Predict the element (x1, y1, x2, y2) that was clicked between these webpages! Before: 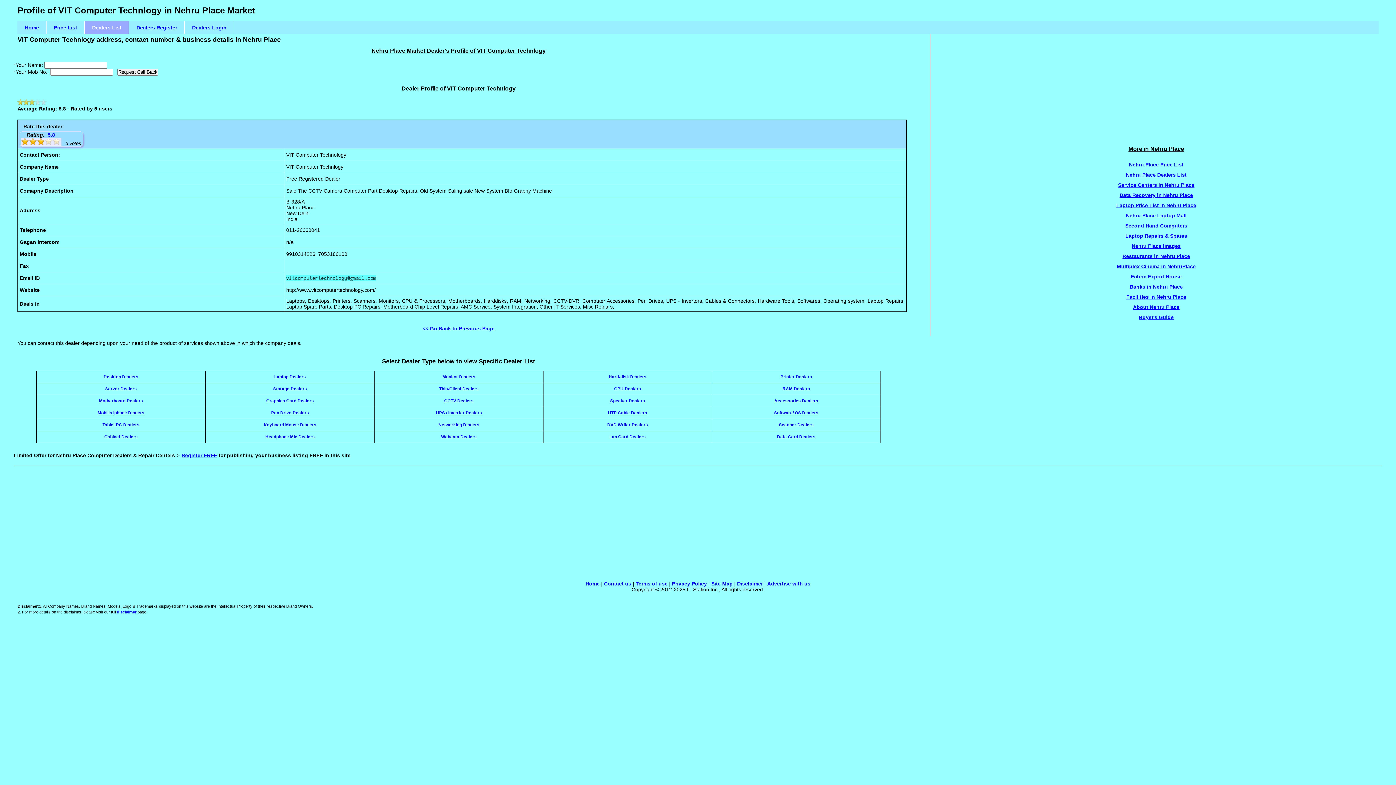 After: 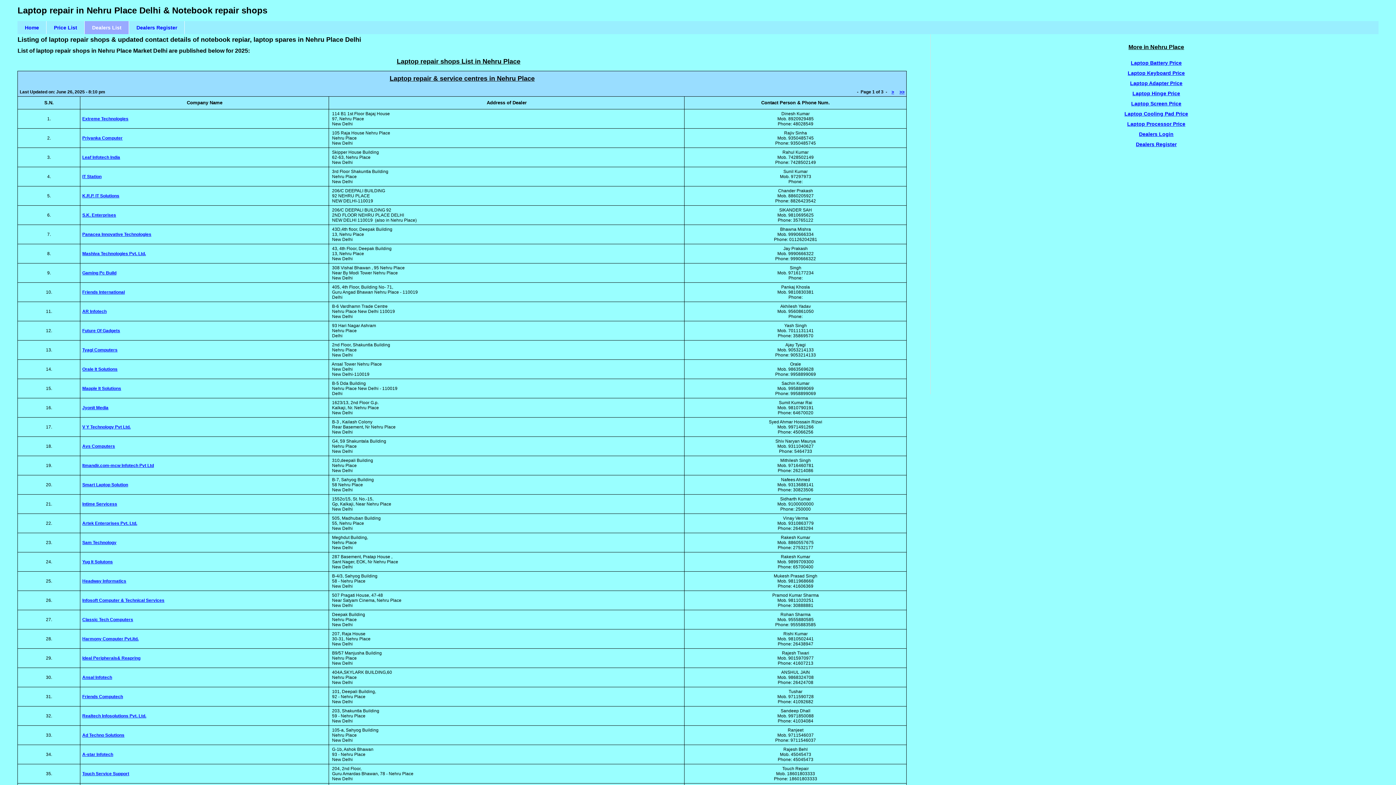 Action: bbox: (1125, 233, 1187, 238) label: Laptop Repairs & Spares